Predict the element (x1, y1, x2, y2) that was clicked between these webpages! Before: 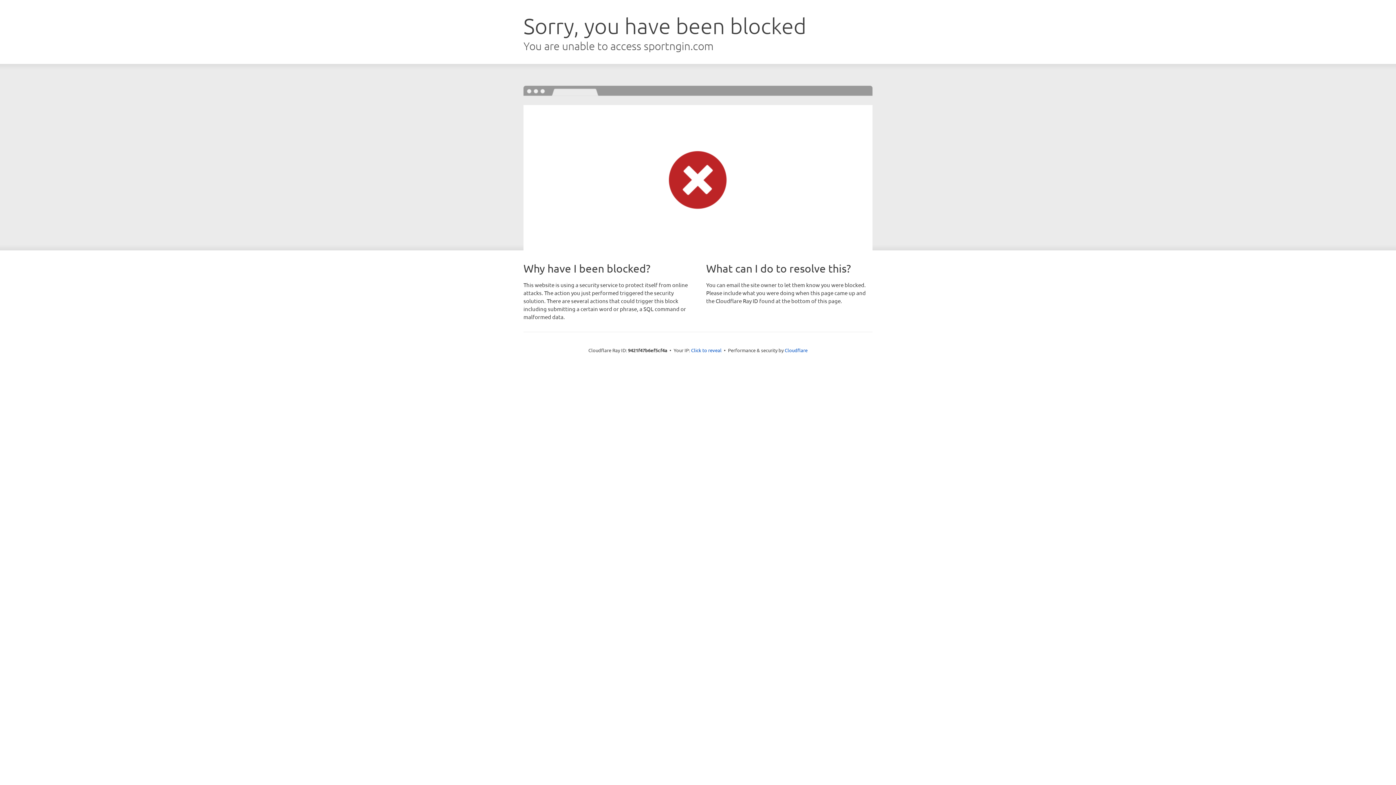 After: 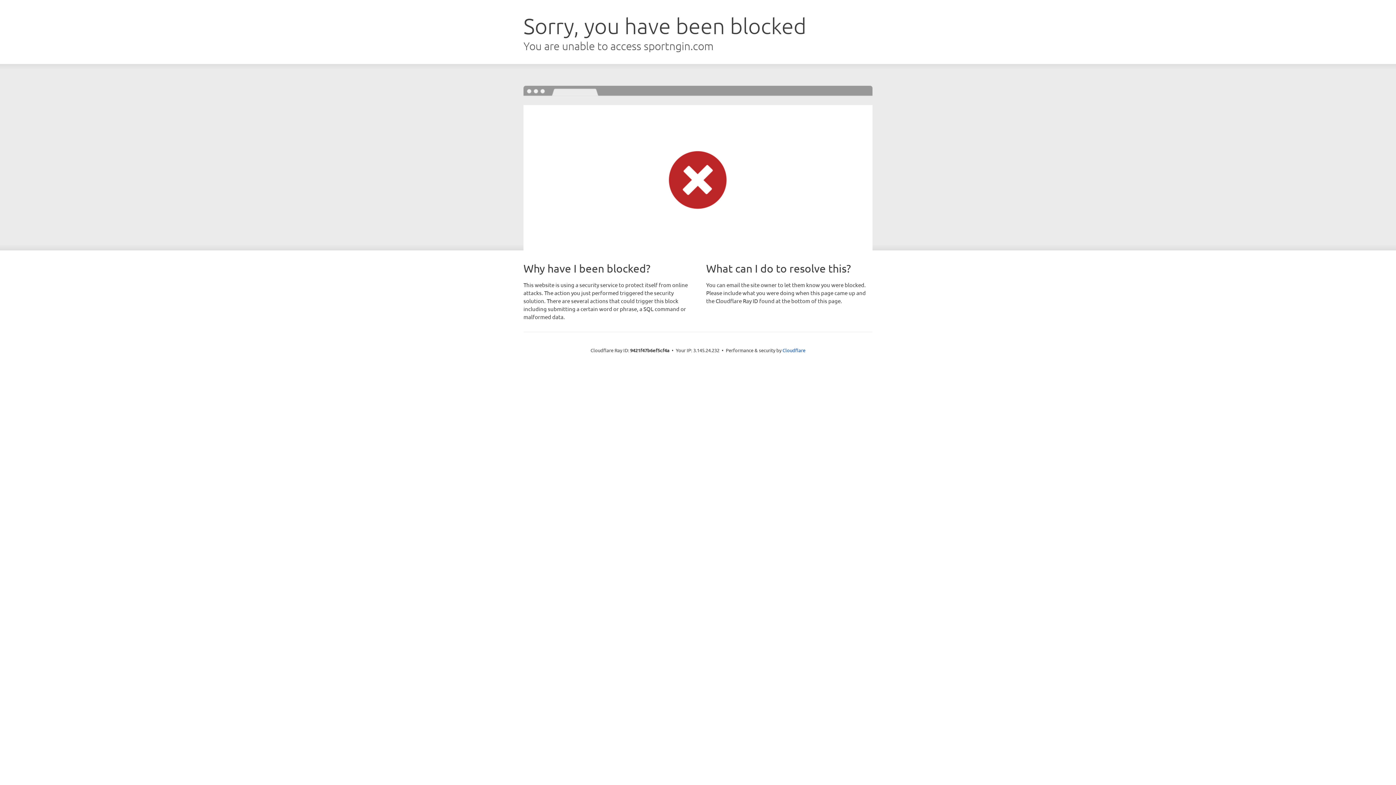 Action: label: Click to reveal bbox: (691, 346, 721, 353)